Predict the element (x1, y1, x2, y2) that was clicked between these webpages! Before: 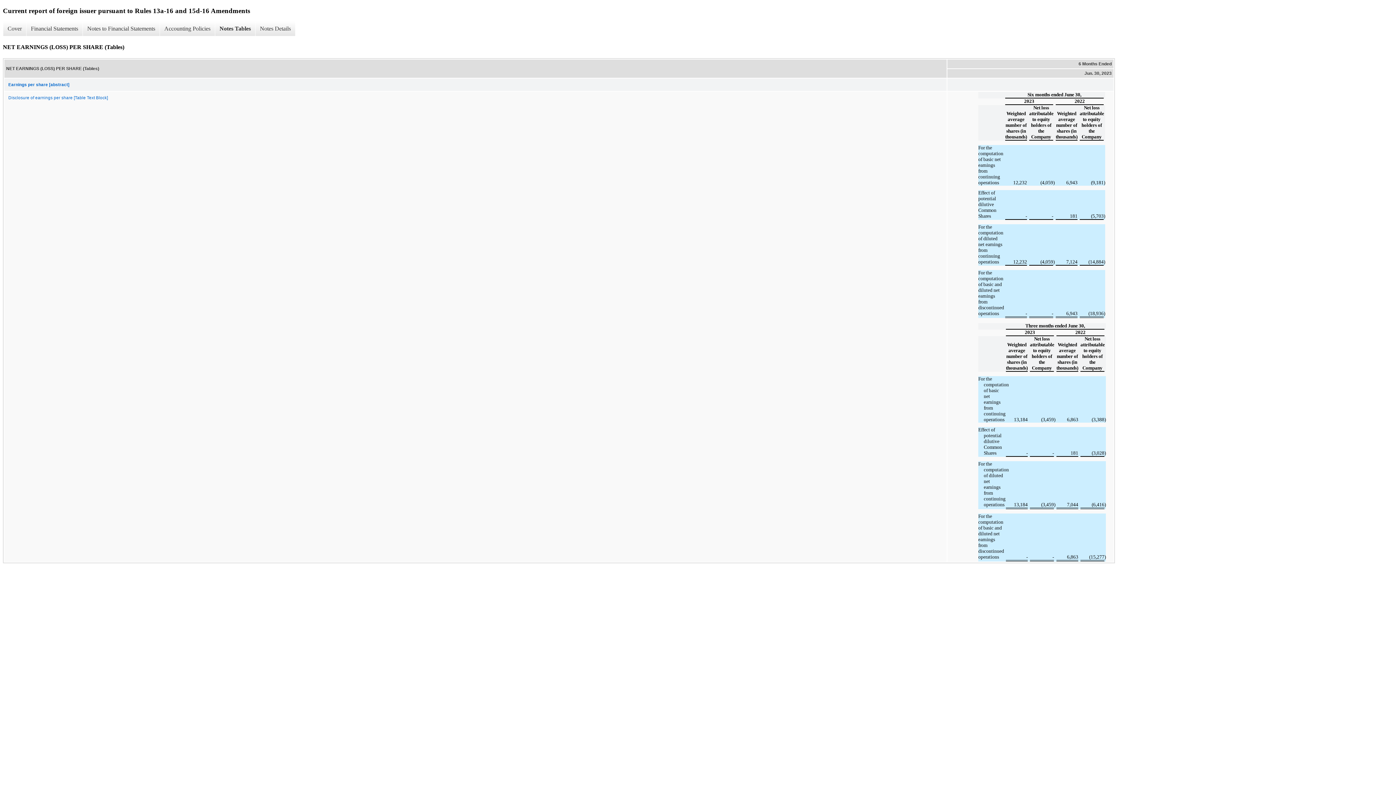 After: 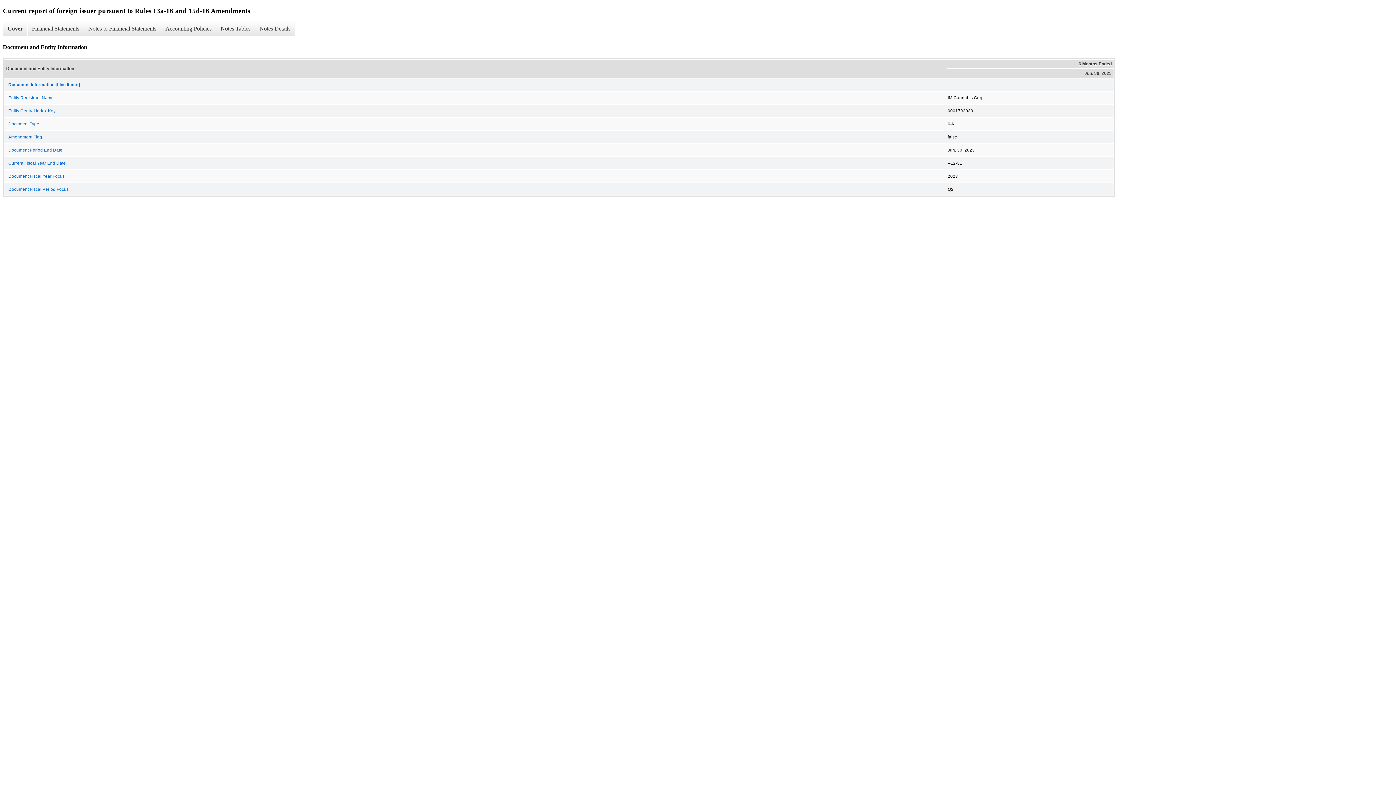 Action: bbox: (2, 21, 26, 36) label: Cover